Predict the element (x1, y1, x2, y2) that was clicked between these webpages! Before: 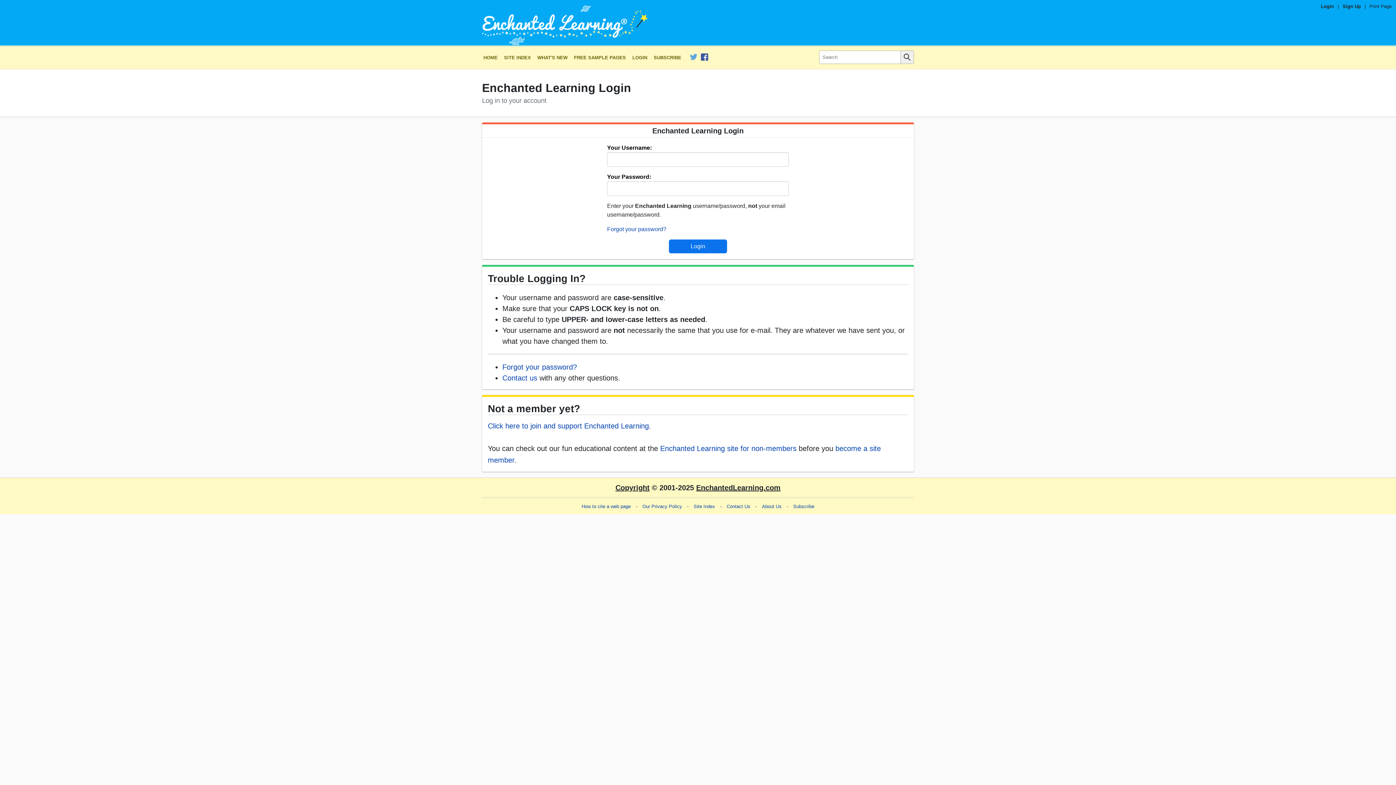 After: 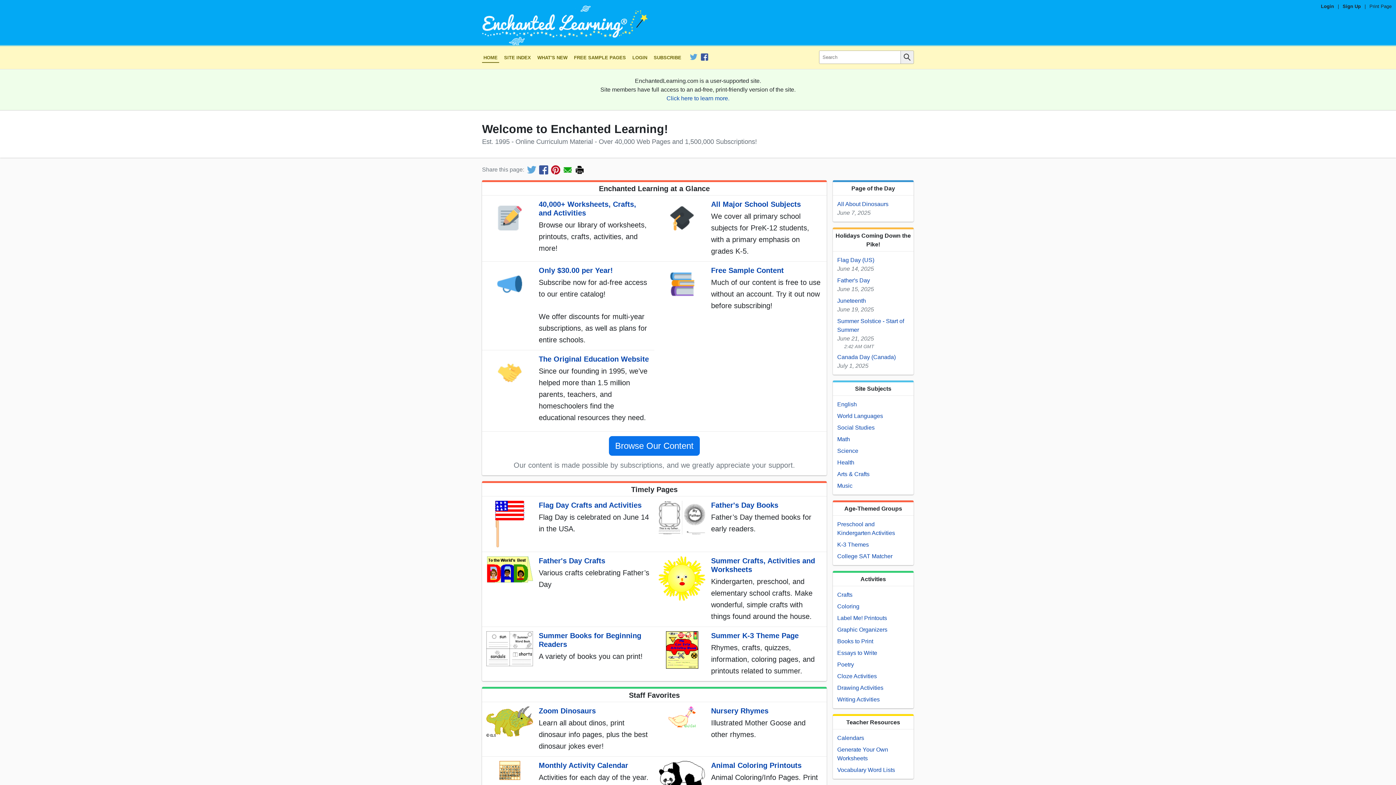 Action: bbox: (476, 4, 920, 45)